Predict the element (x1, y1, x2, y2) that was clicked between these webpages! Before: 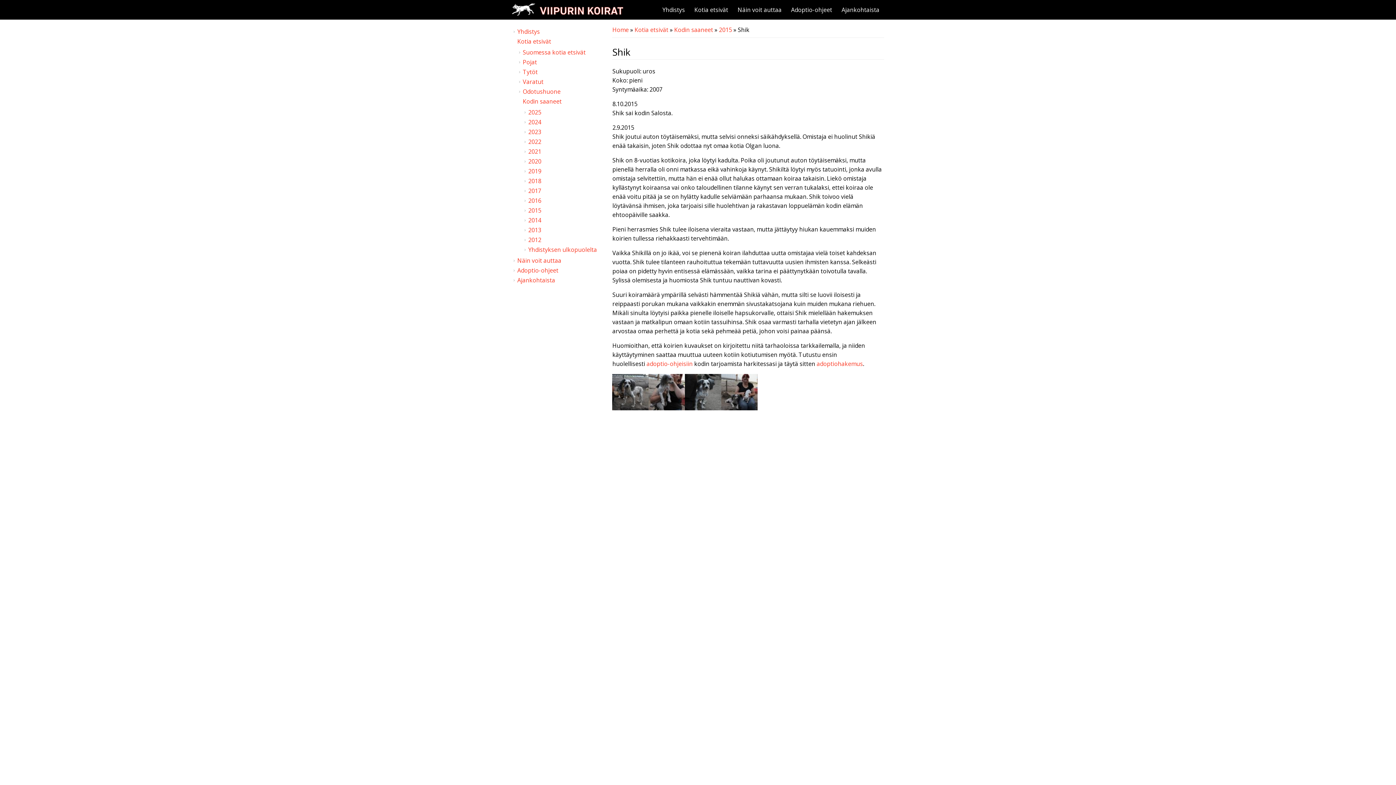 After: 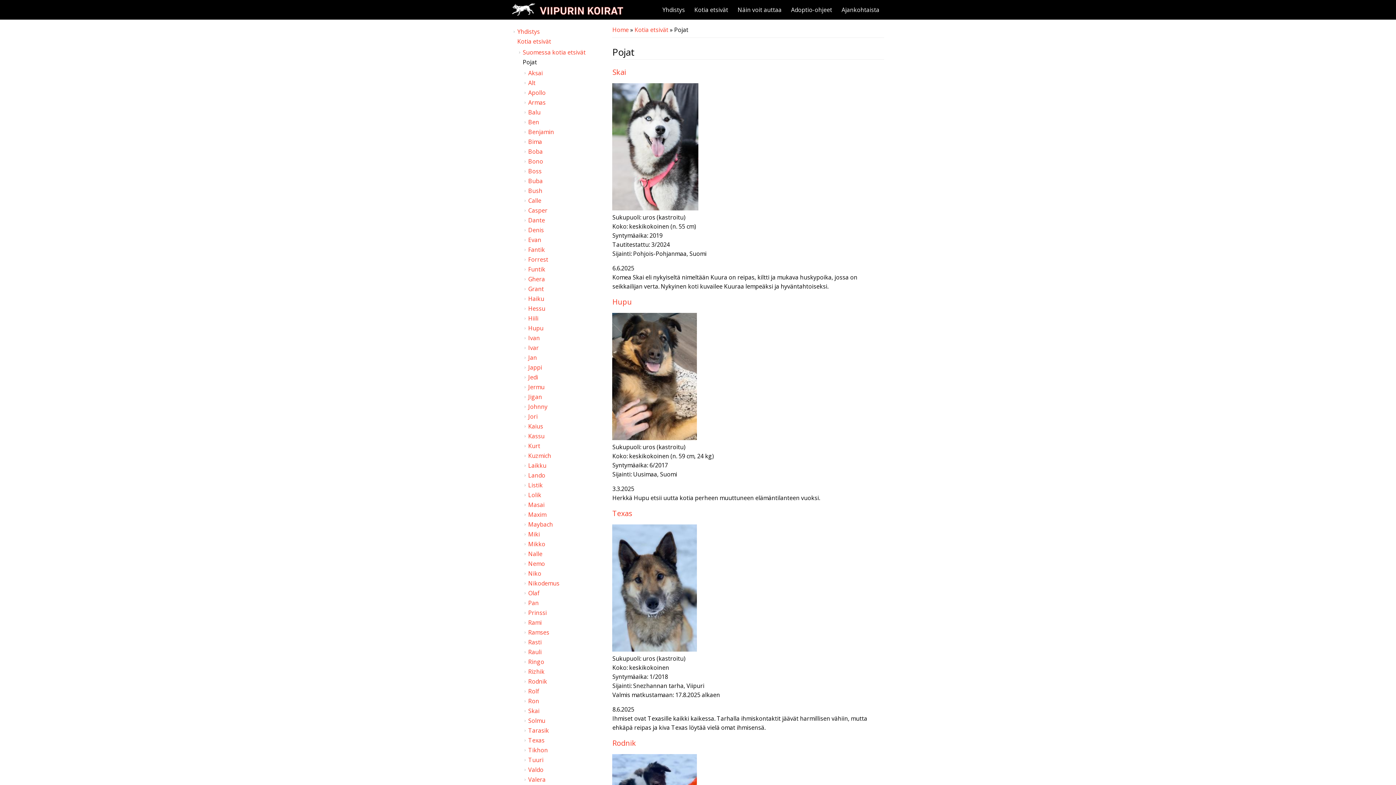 Action: label: Pojat bbox: (522, 58, 537, 66)